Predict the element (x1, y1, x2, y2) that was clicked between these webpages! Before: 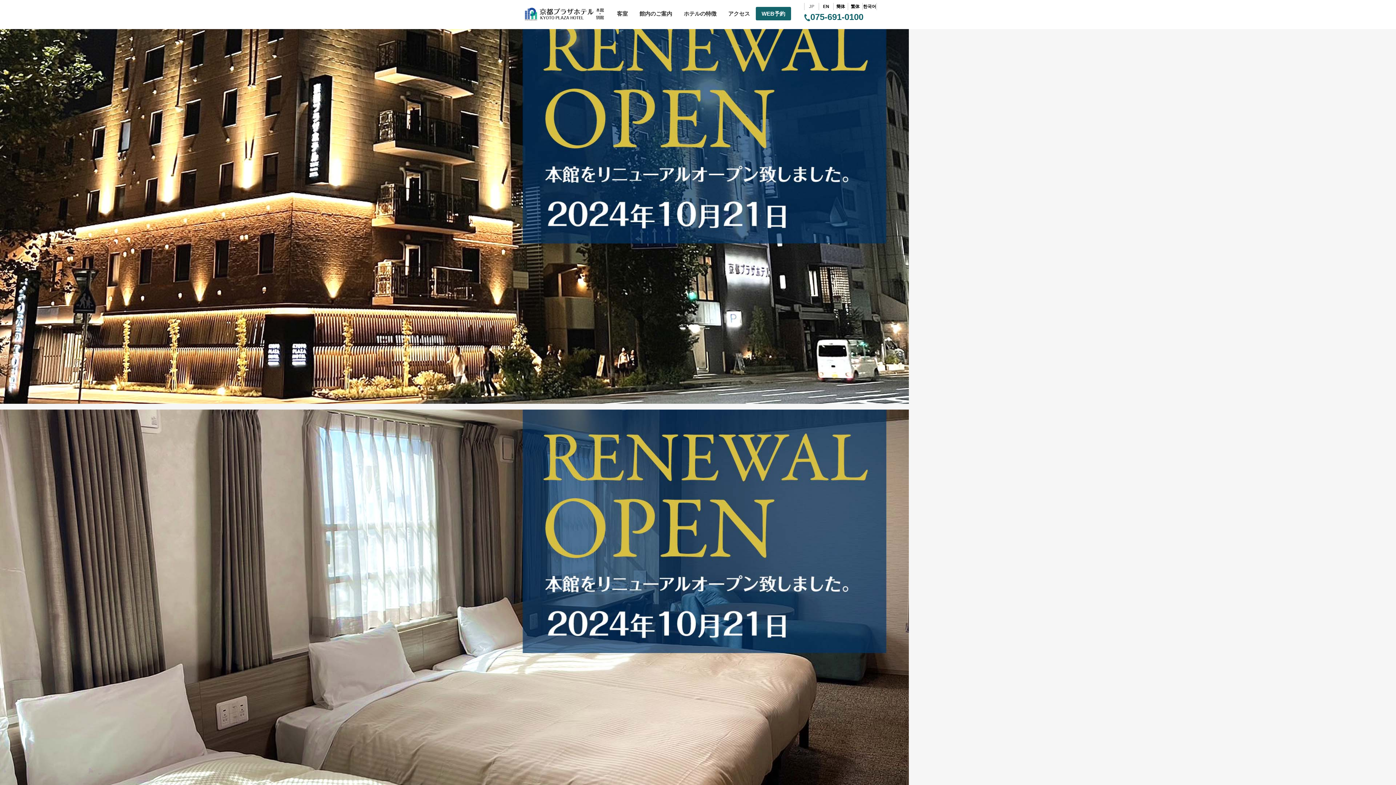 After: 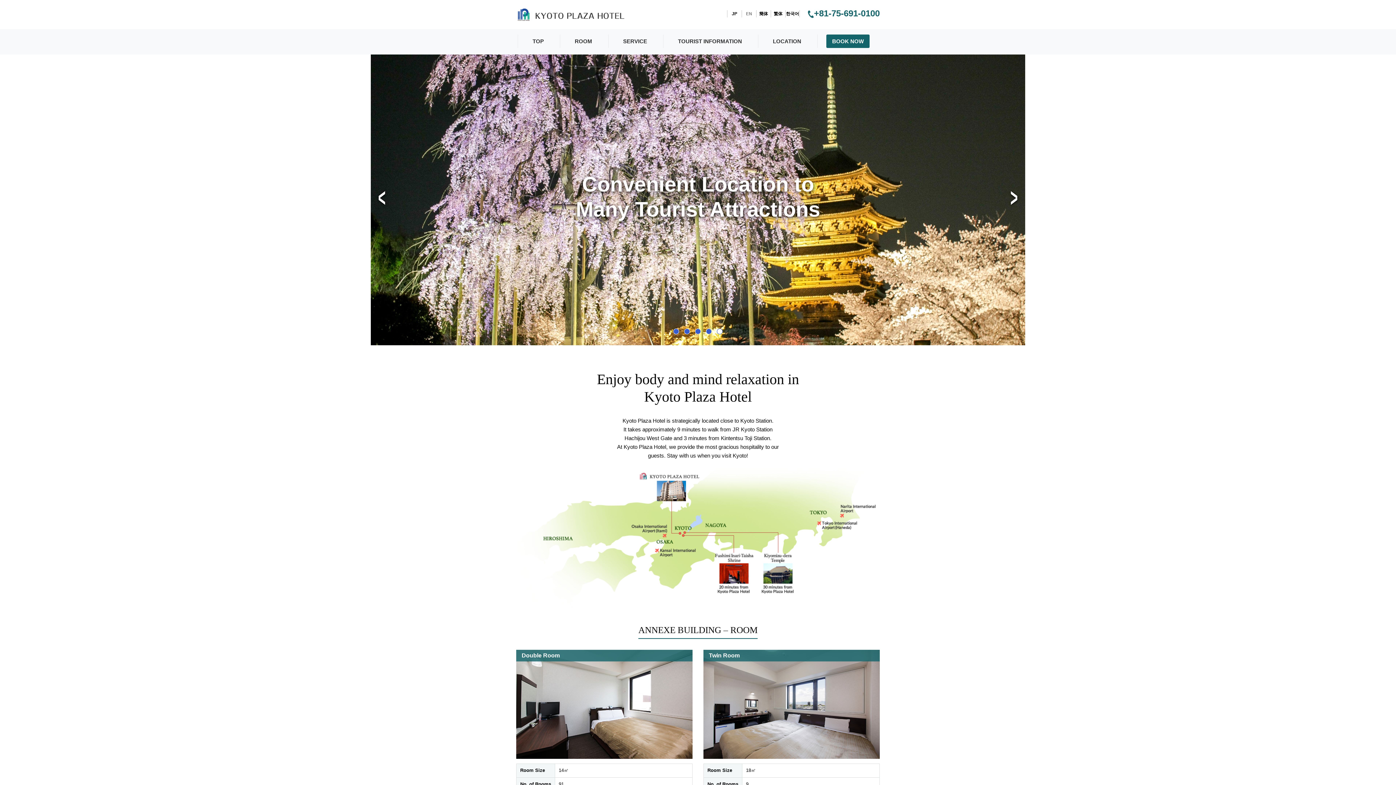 Action: bbox: (823, 4, 829, 9) label: EN